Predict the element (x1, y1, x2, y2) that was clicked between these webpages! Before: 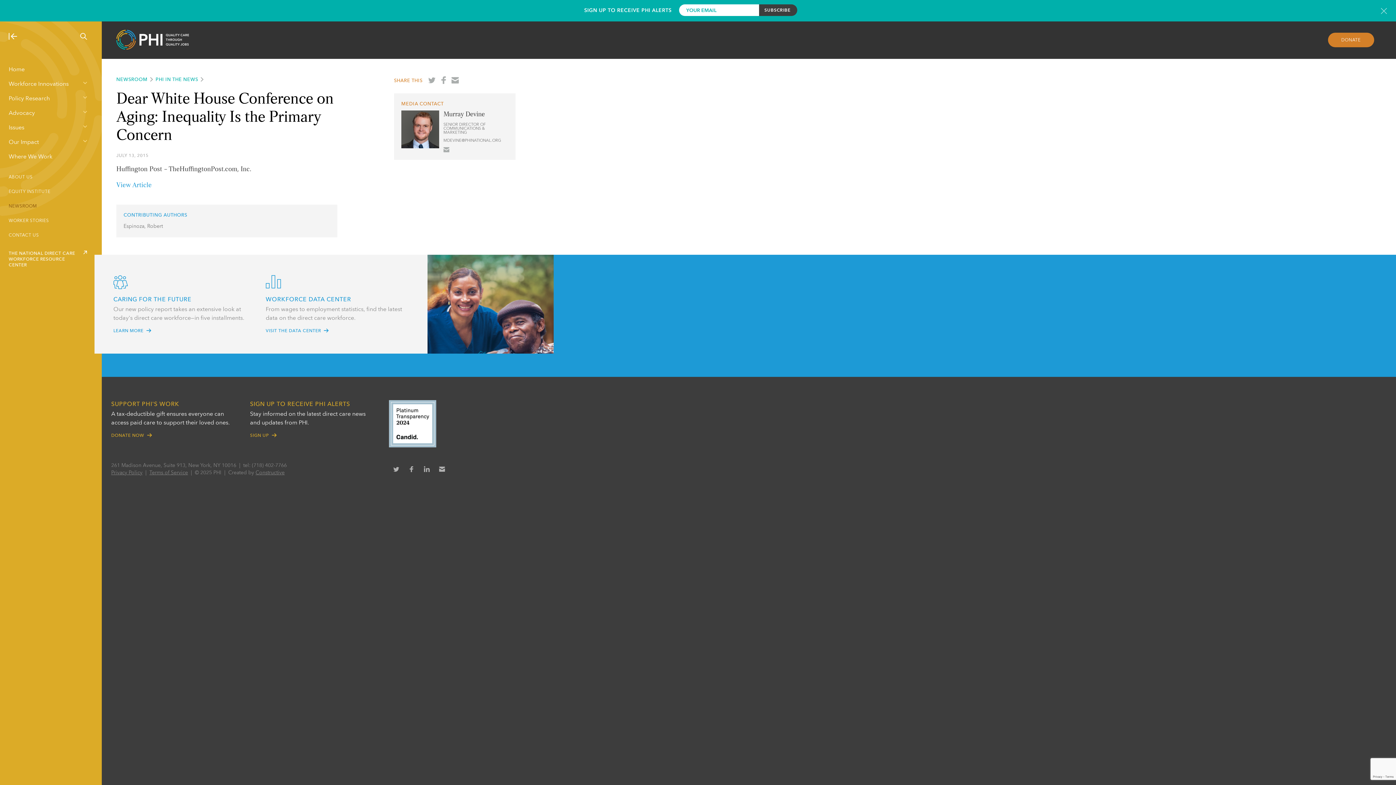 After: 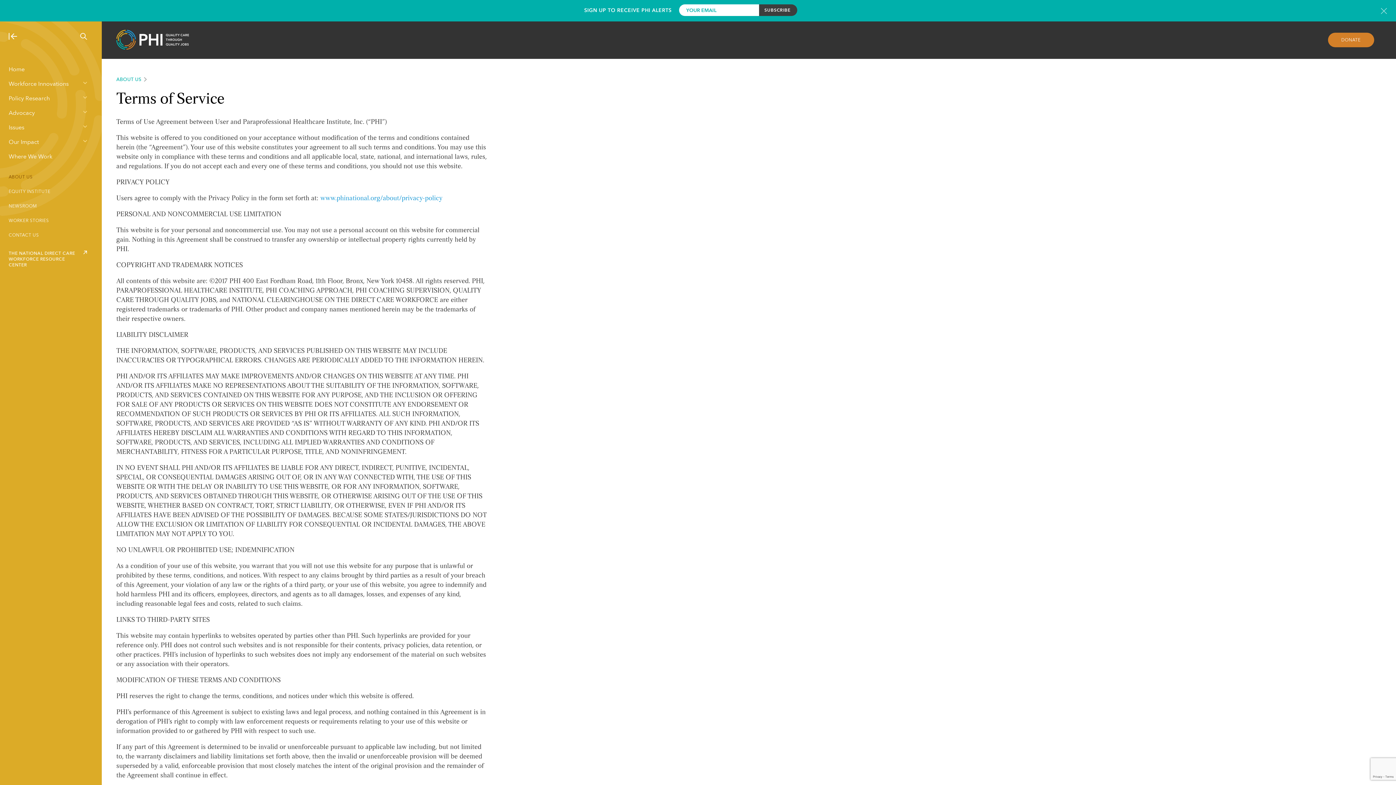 Action: label: Terms of Service bbox: (149, 470, 188, 475)